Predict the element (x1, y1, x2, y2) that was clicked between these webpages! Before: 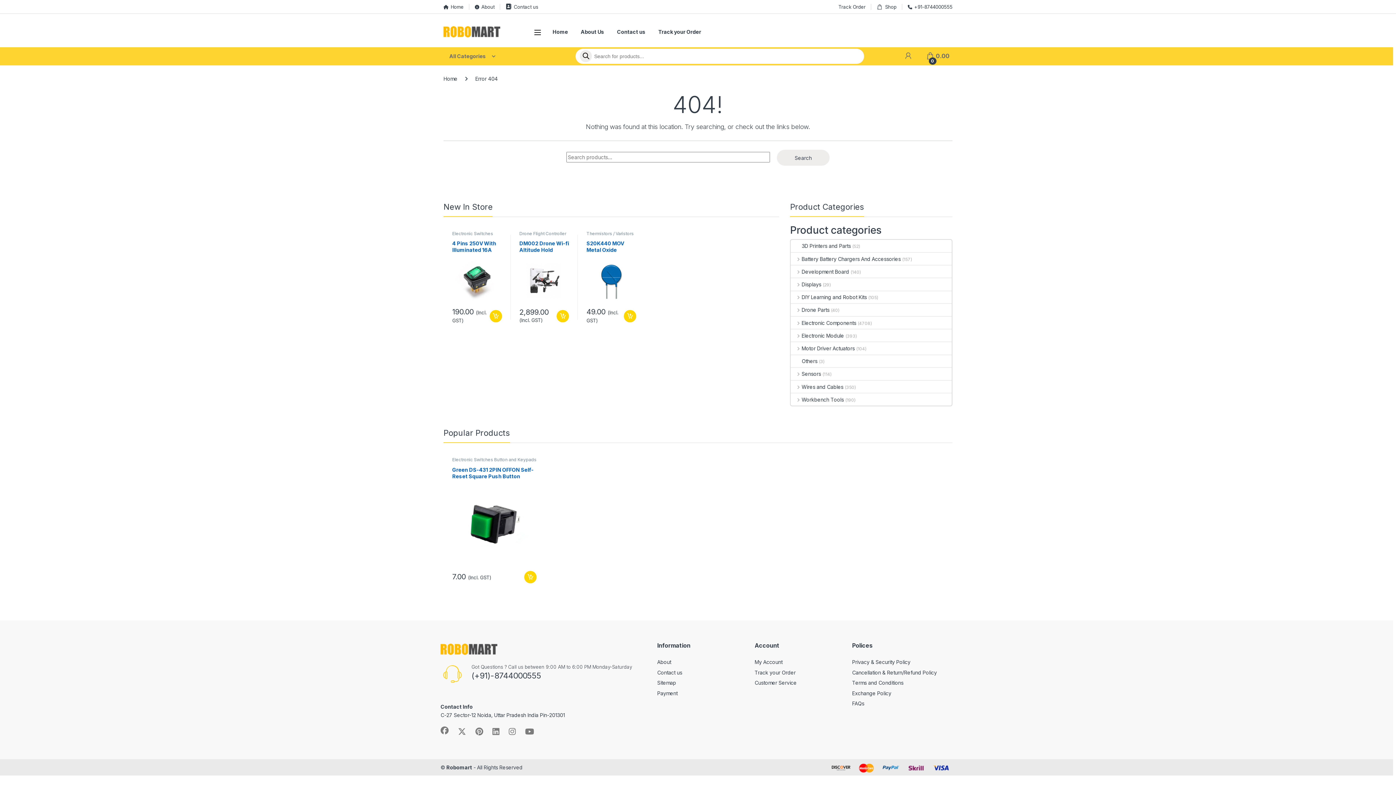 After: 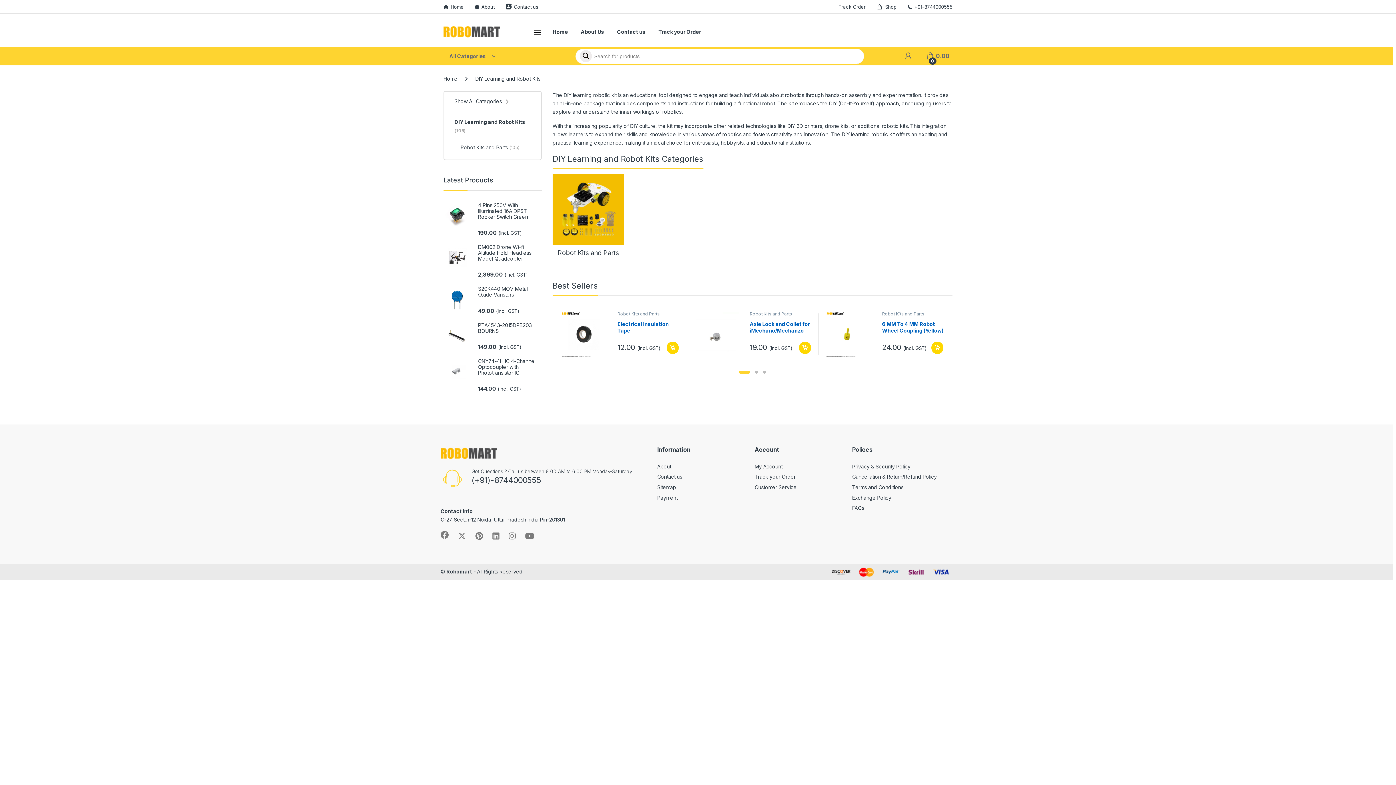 Action: label: DIY Learning and Robot Kits bbox: (791, 291, 867, 303)